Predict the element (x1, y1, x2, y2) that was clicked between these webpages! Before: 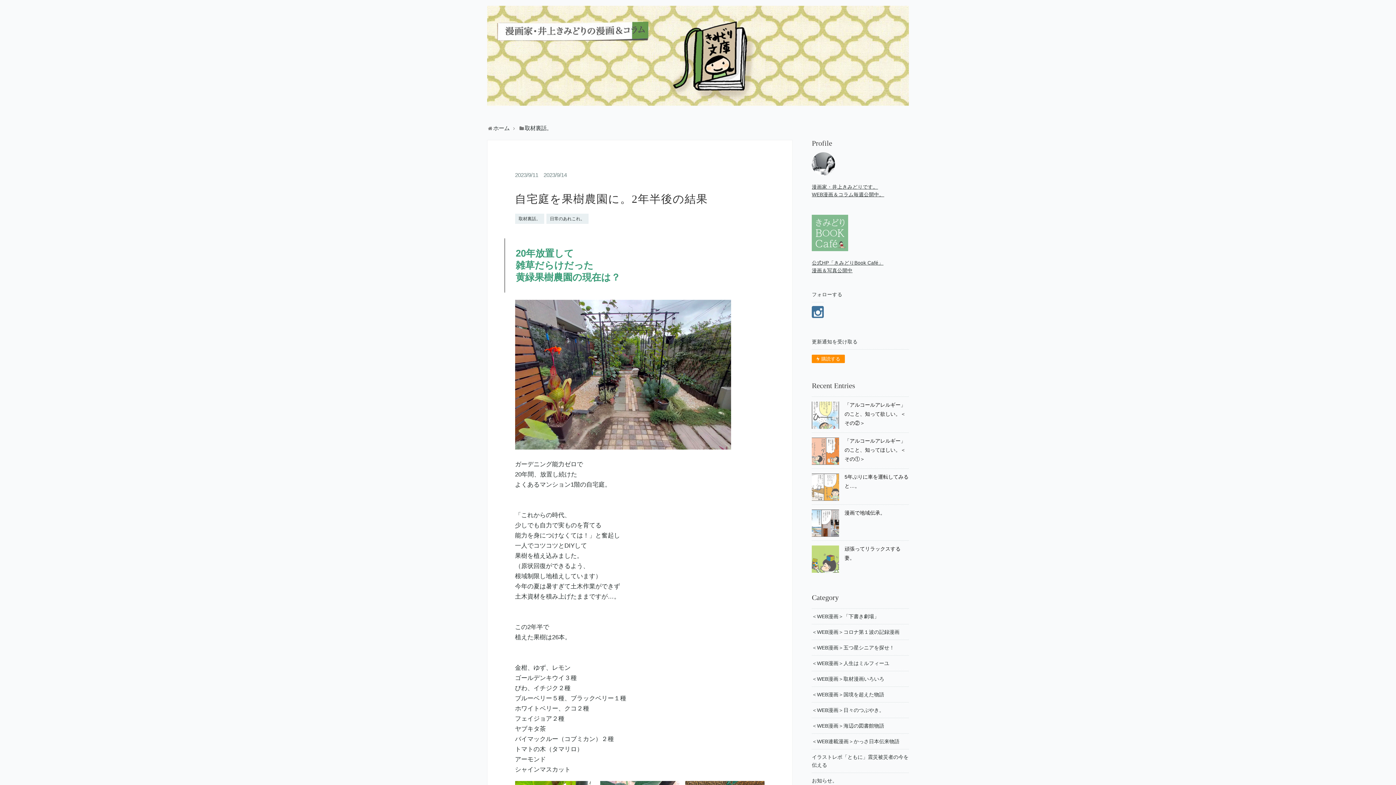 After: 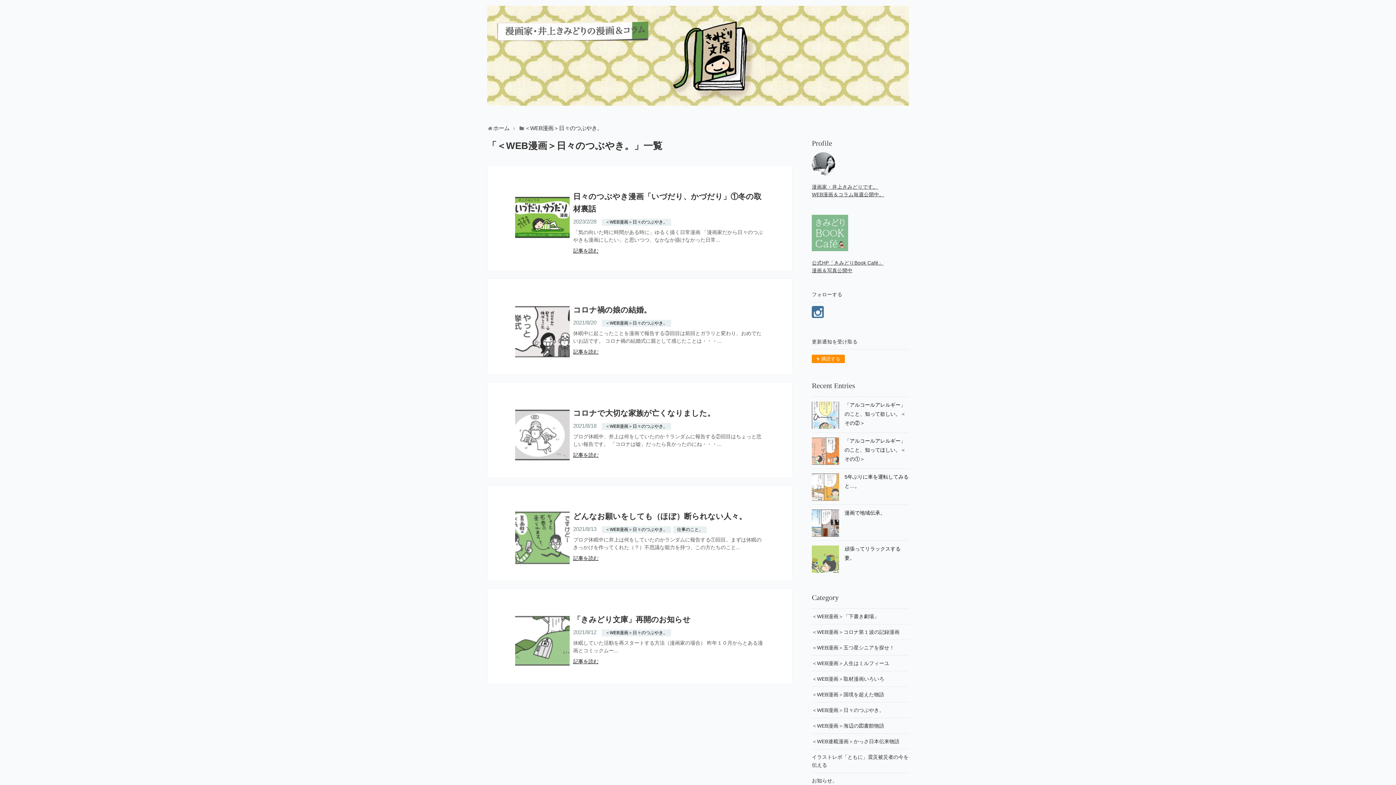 Action: label: ＜WEB漫画＞日々のつぶやき。 bbox: (812, 707, 884, 713)